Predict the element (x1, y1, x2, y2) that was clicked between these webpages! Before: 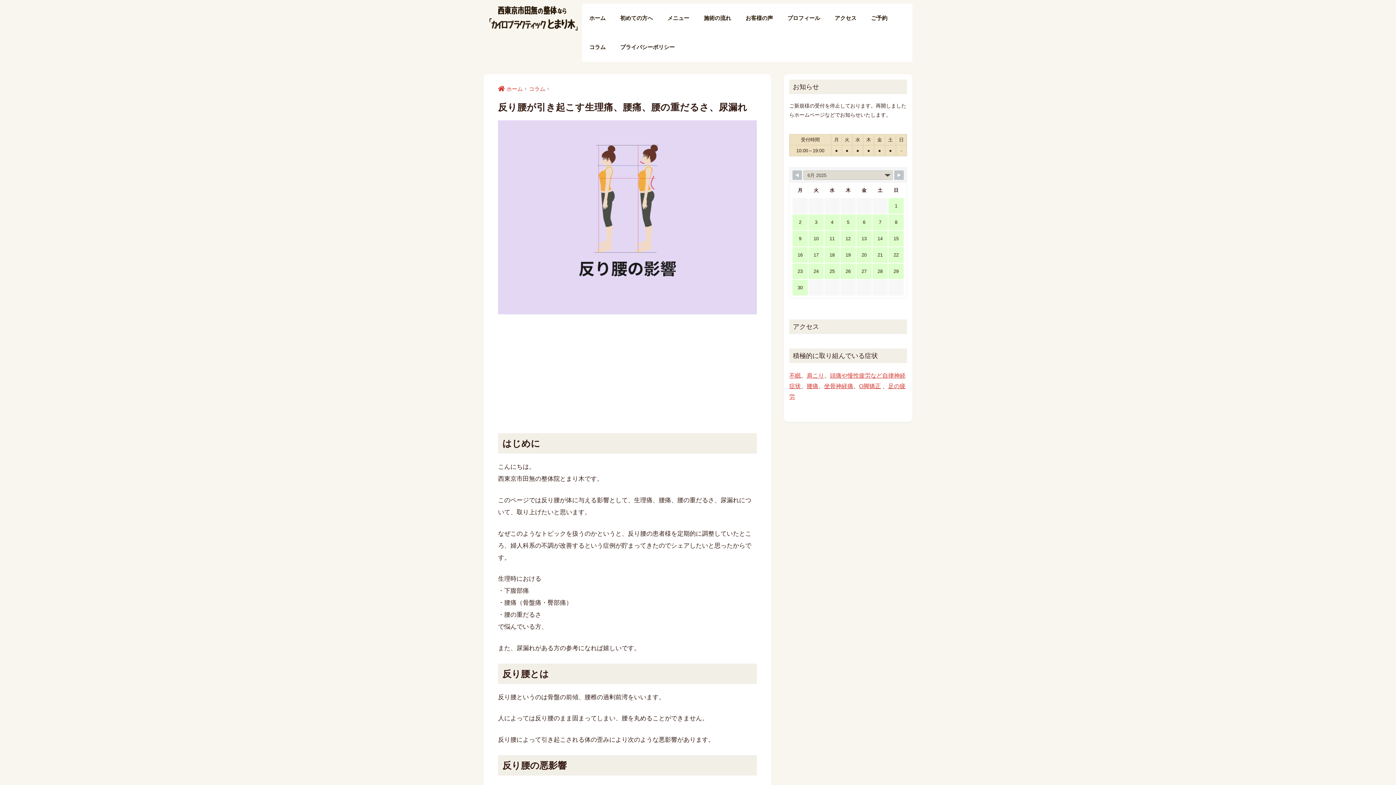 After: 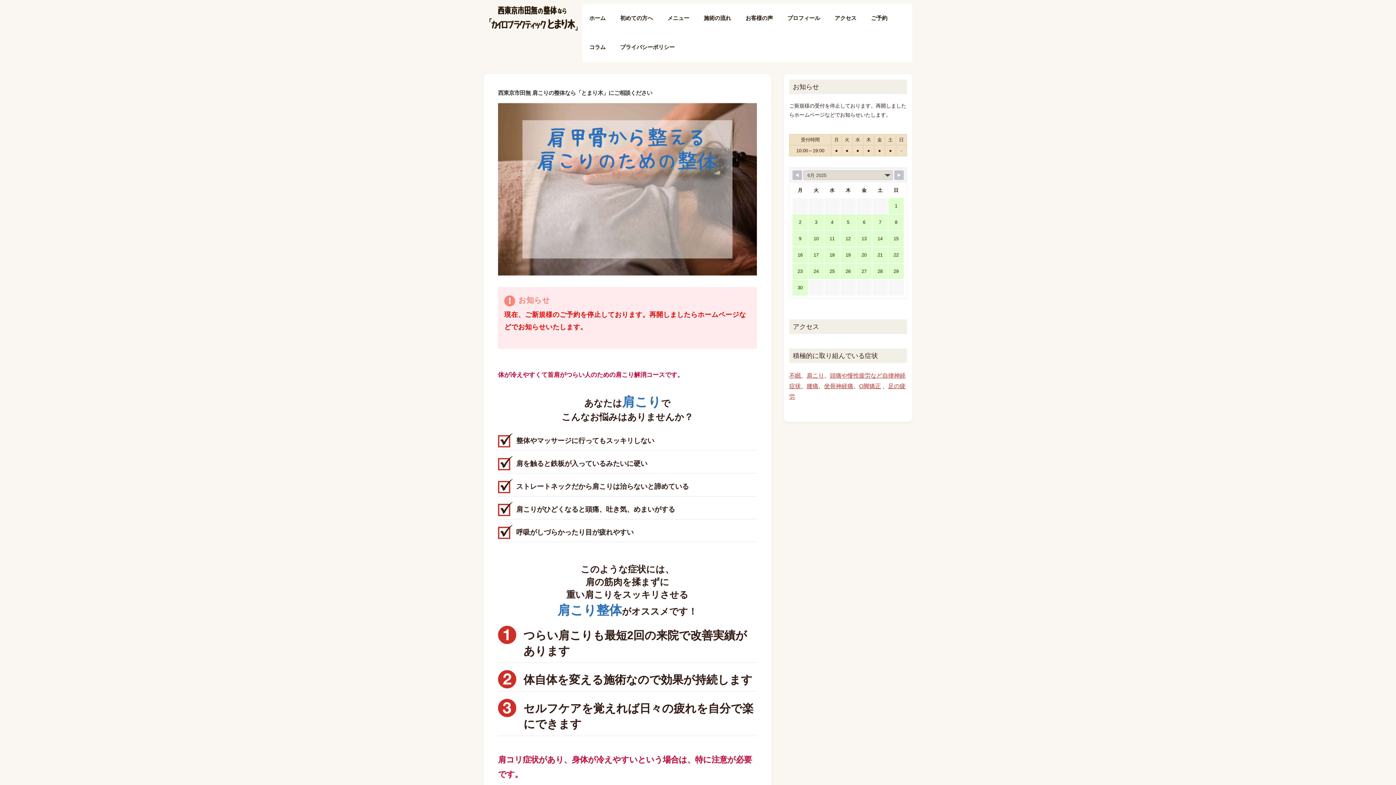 Action: label: 肩こり bbox: (806, 372, 824, 378)